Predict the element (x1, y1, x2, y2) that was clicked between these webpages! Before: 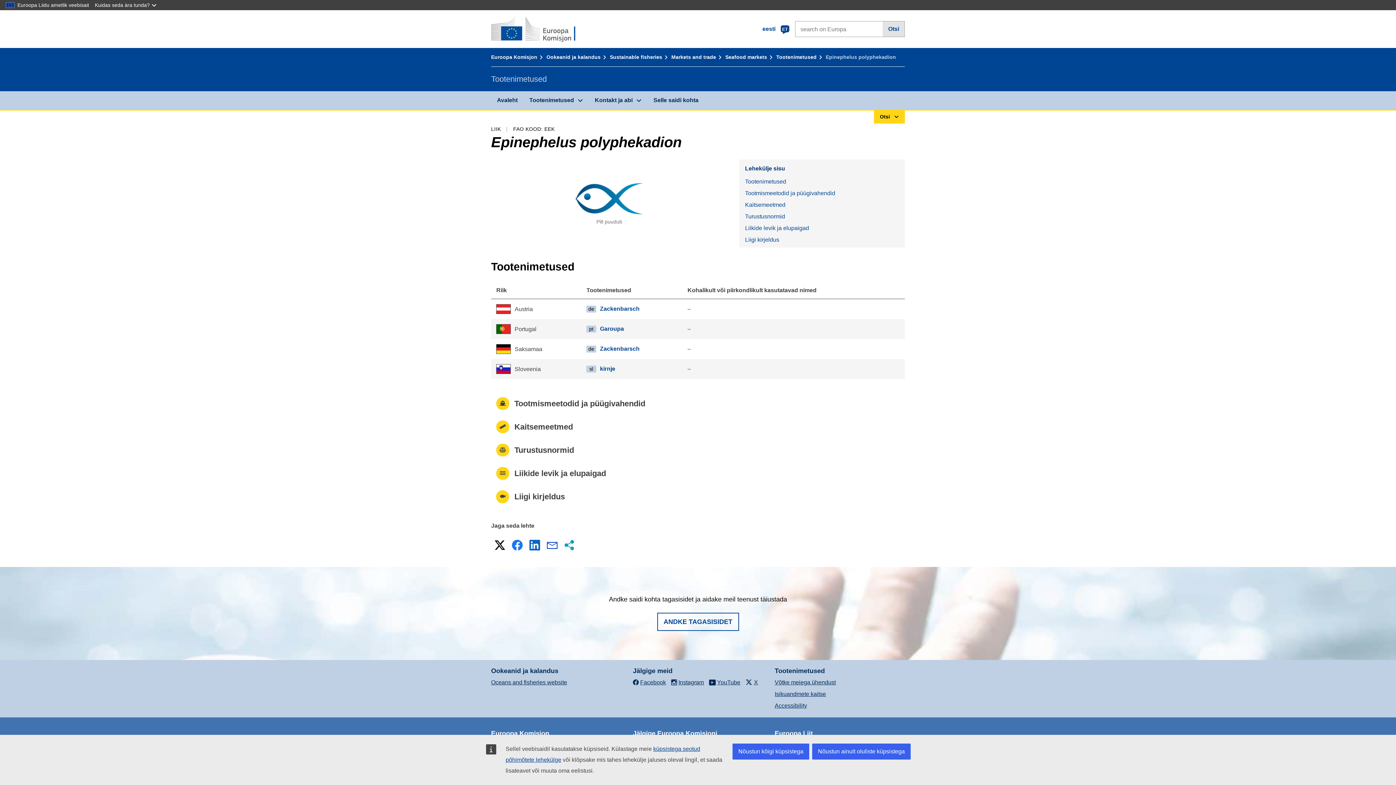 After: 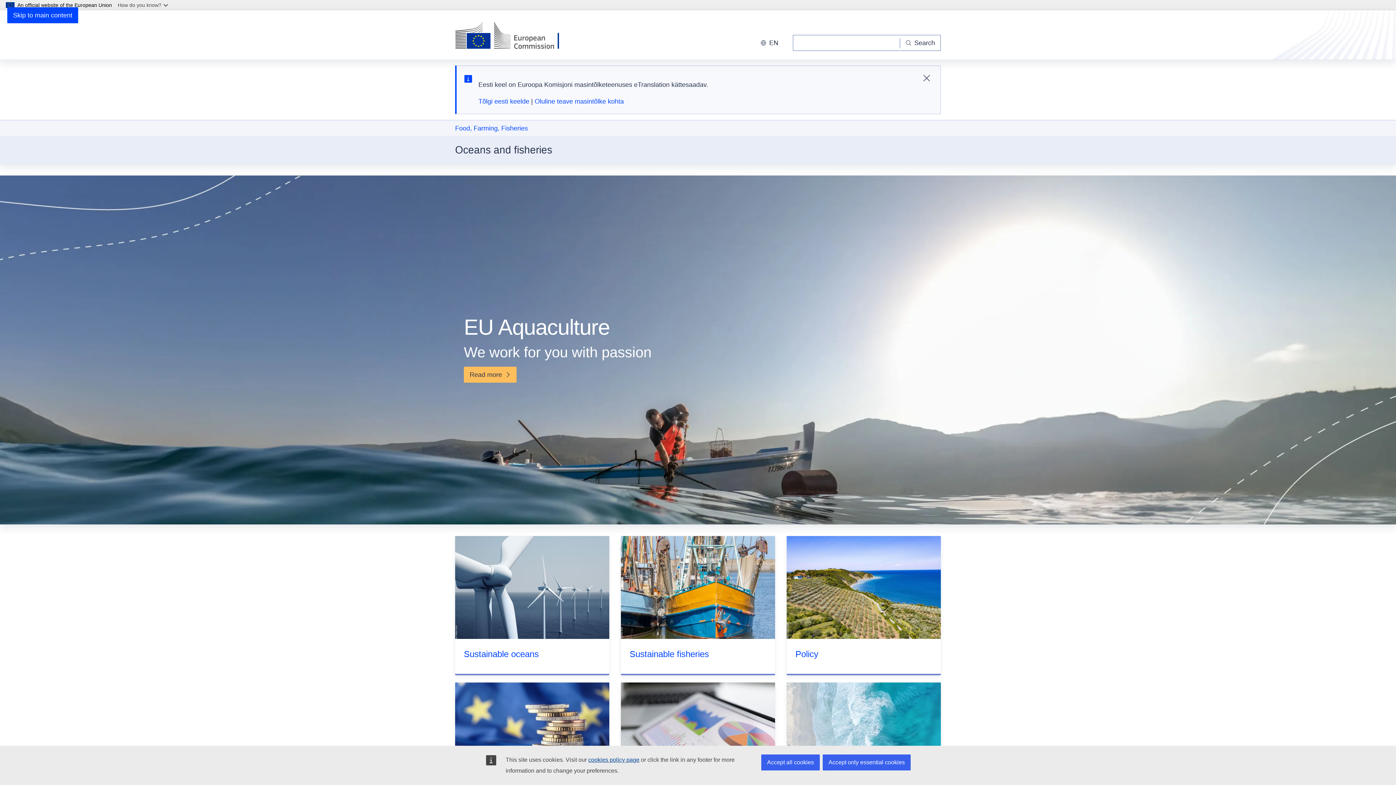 Action: bbox: (546, 54, 608, 60) label: Ookeanid ja kalandus